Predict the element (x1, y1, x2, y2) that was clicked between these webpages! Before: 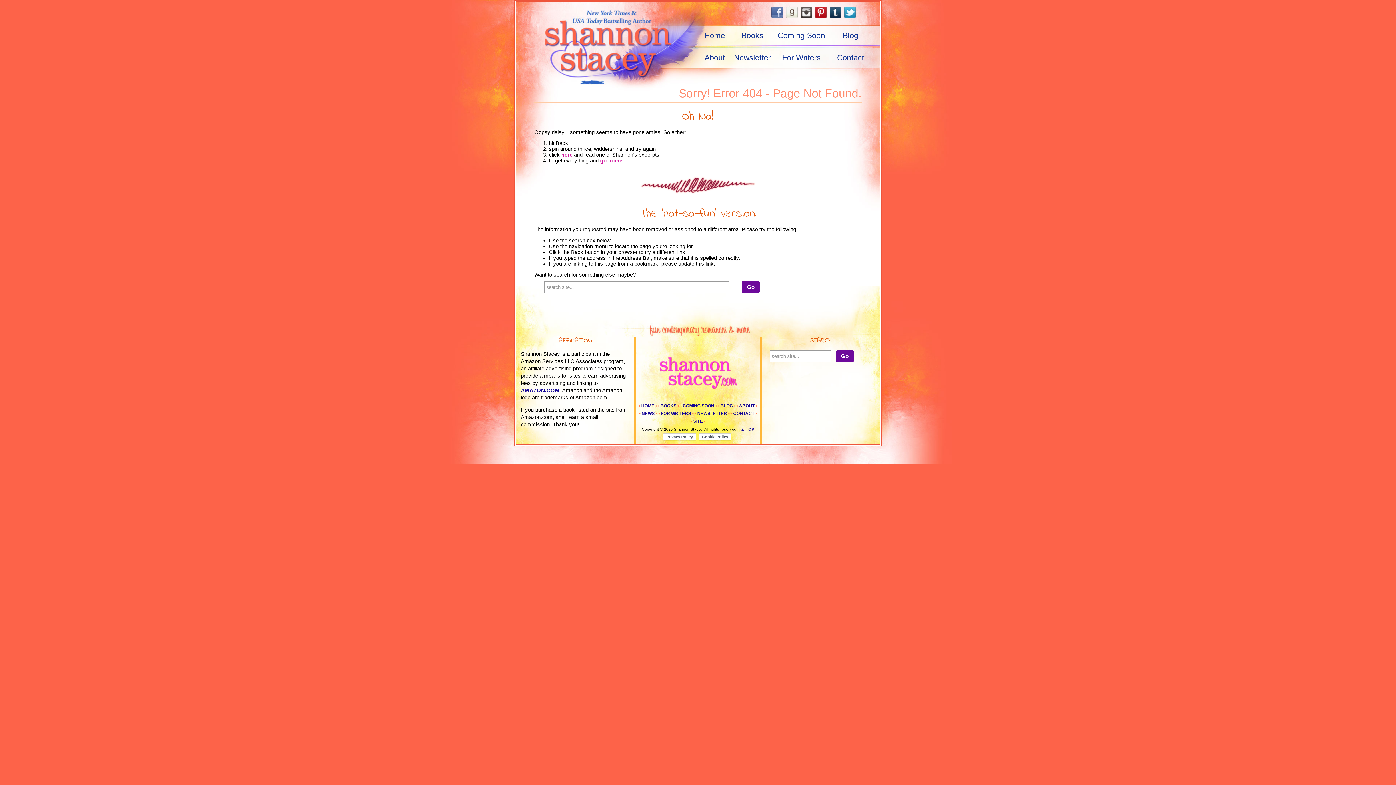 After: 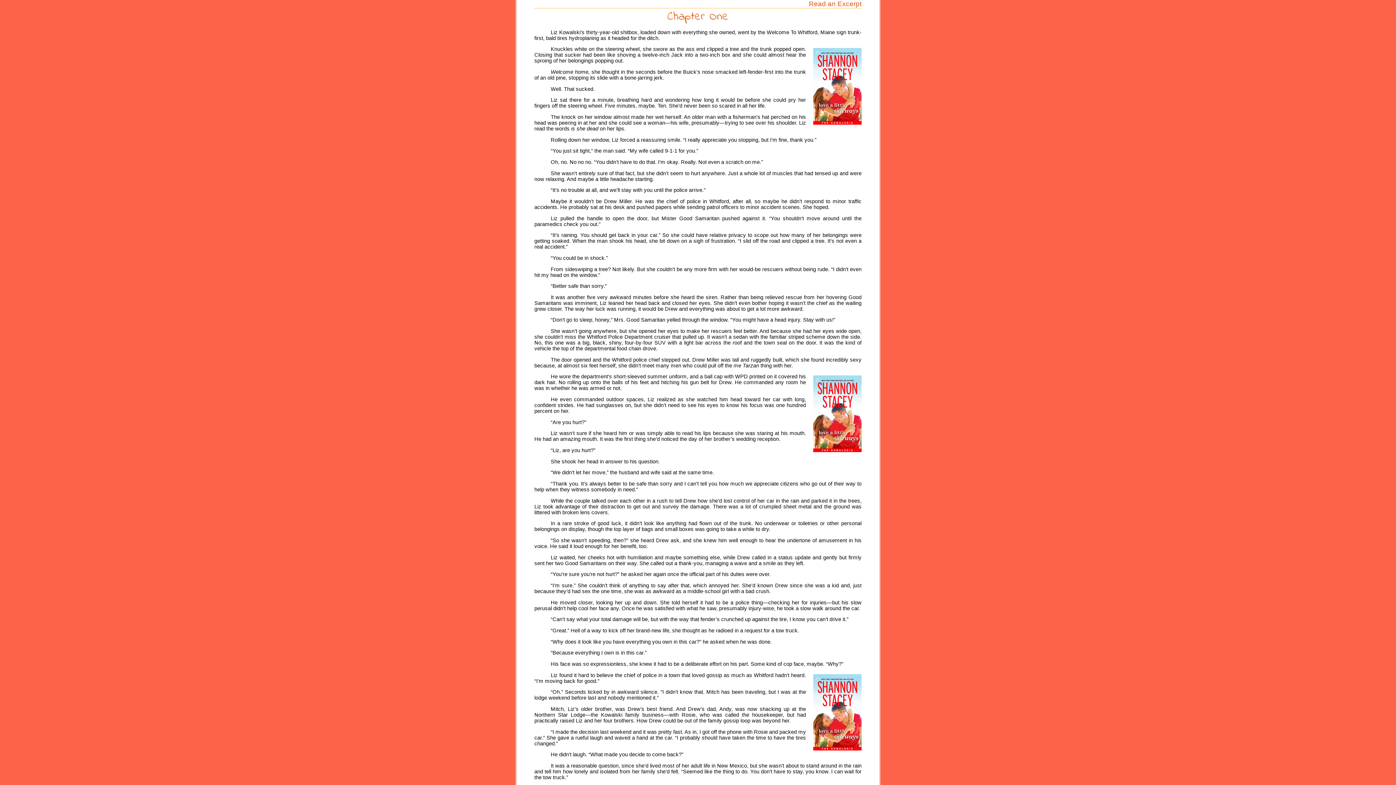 Action: label: here bbox: (561, 152, 572, 157)